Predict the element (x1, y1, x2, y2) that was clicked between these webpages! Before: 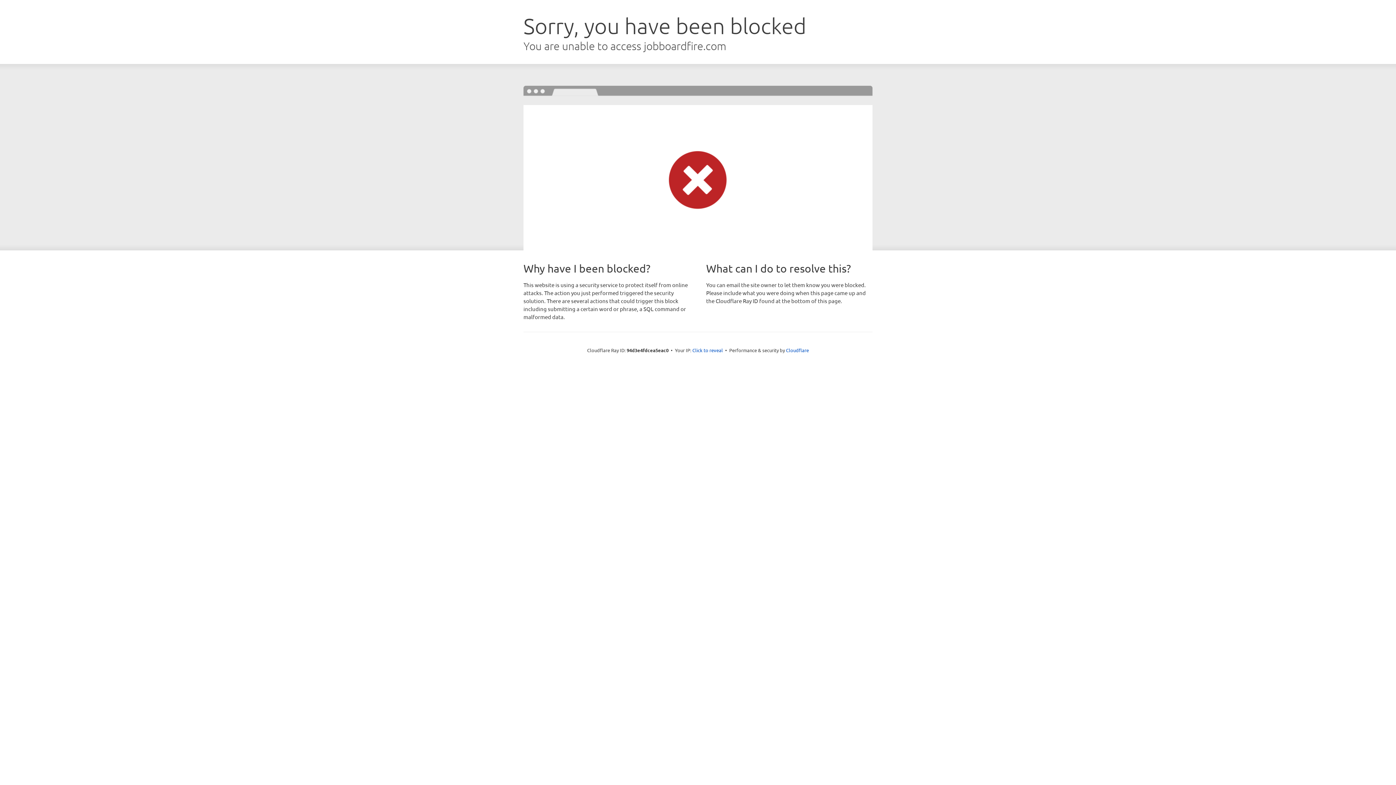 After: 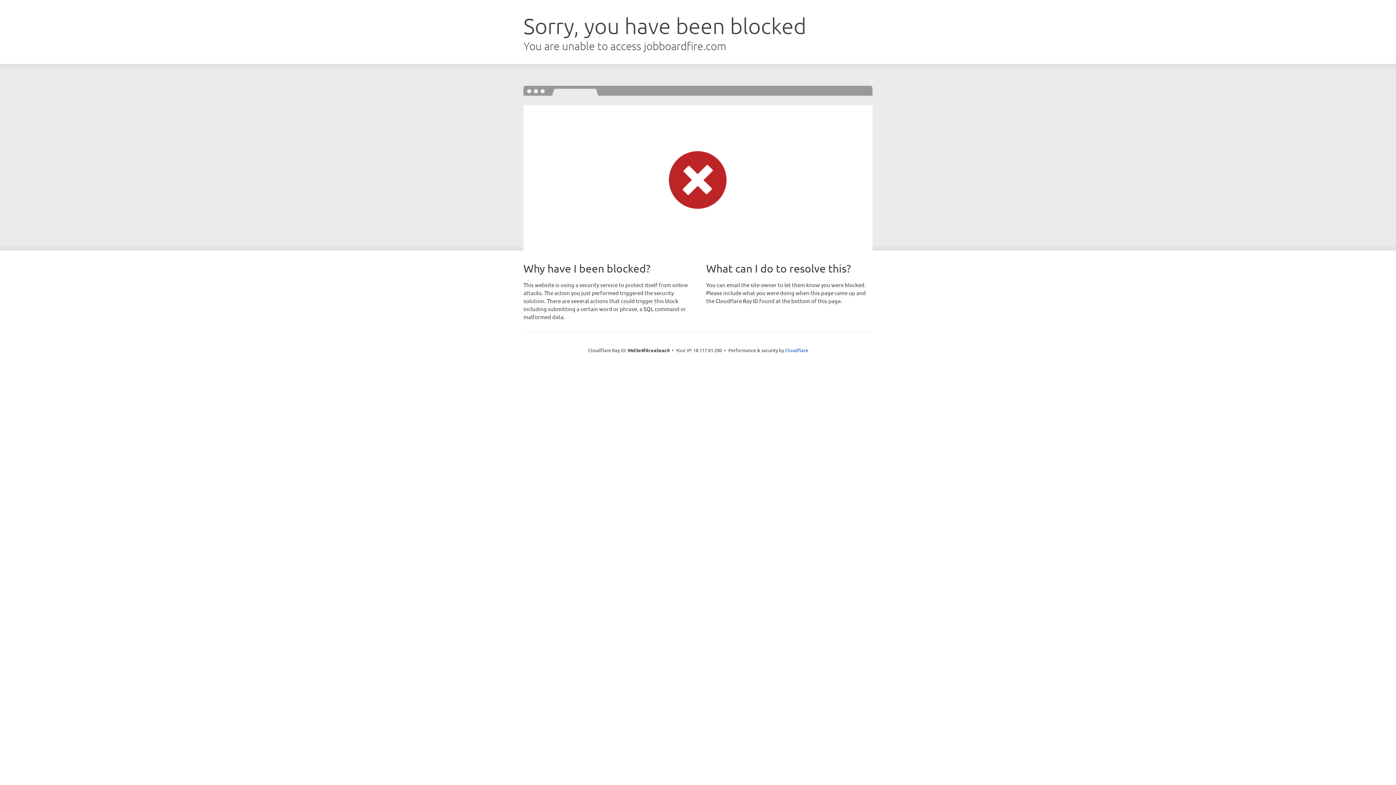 Action: bbox: (692, 346, 723, 353) label: Click to reveal